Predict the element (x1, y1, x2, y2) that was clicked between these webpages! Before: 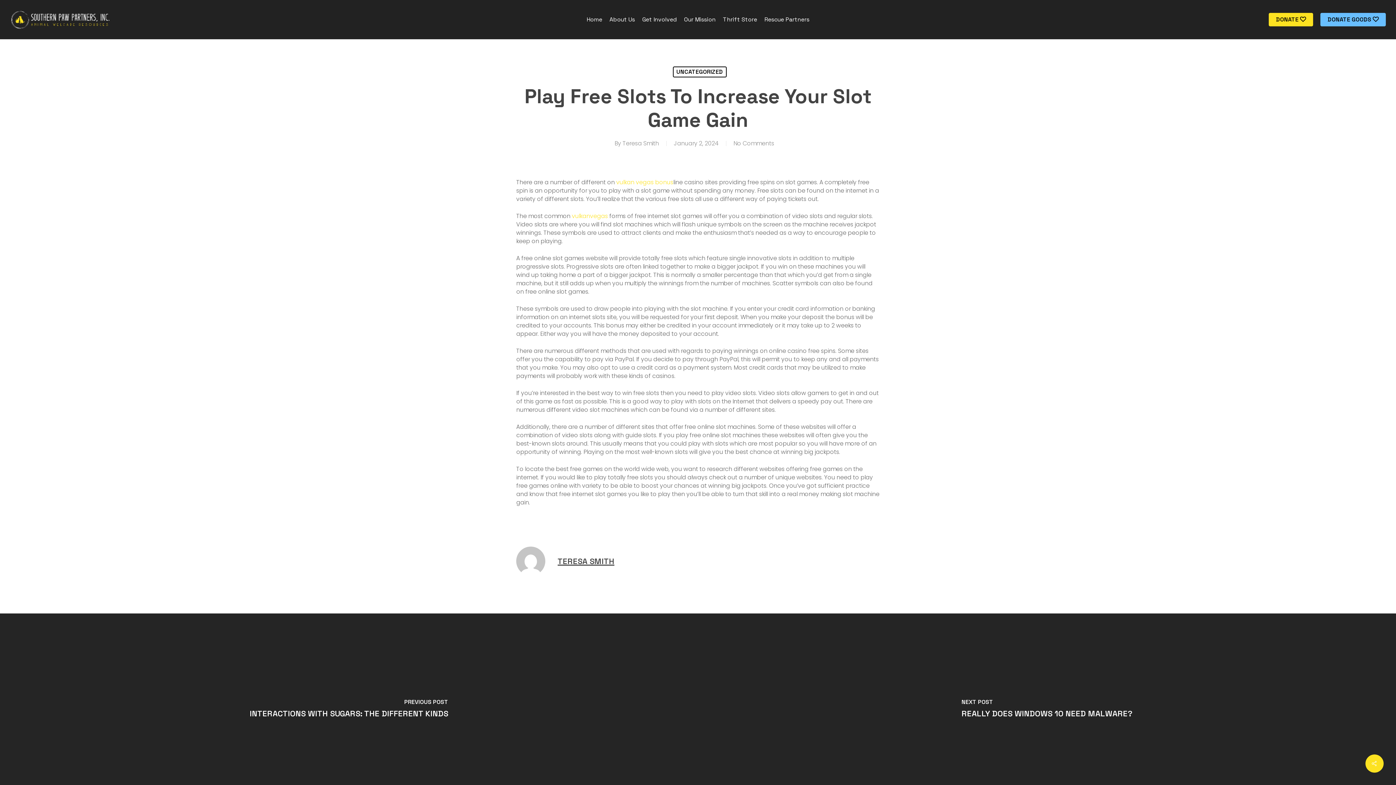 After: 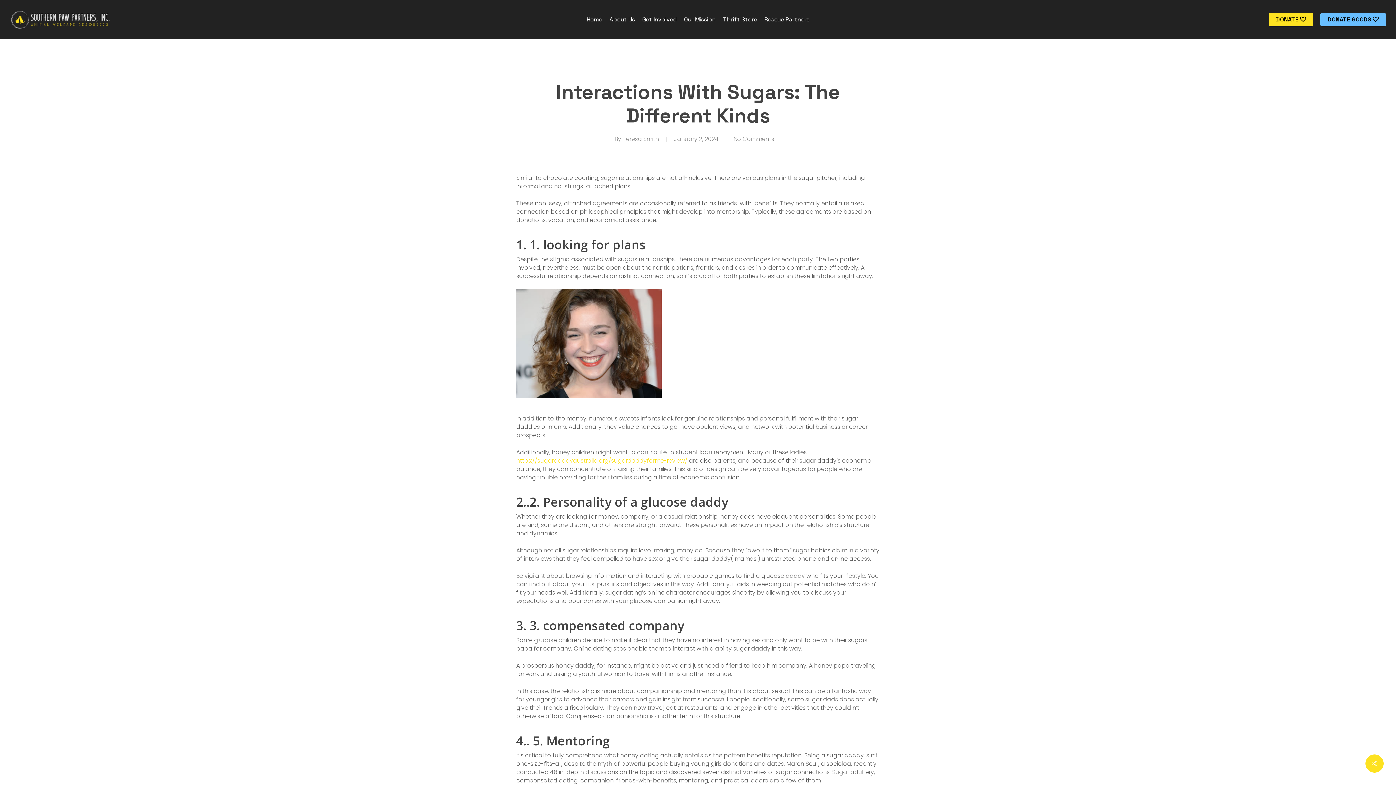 Action: bbox: (0, 613, 698, 807) label: Interactions with sugars: The Different Kinds